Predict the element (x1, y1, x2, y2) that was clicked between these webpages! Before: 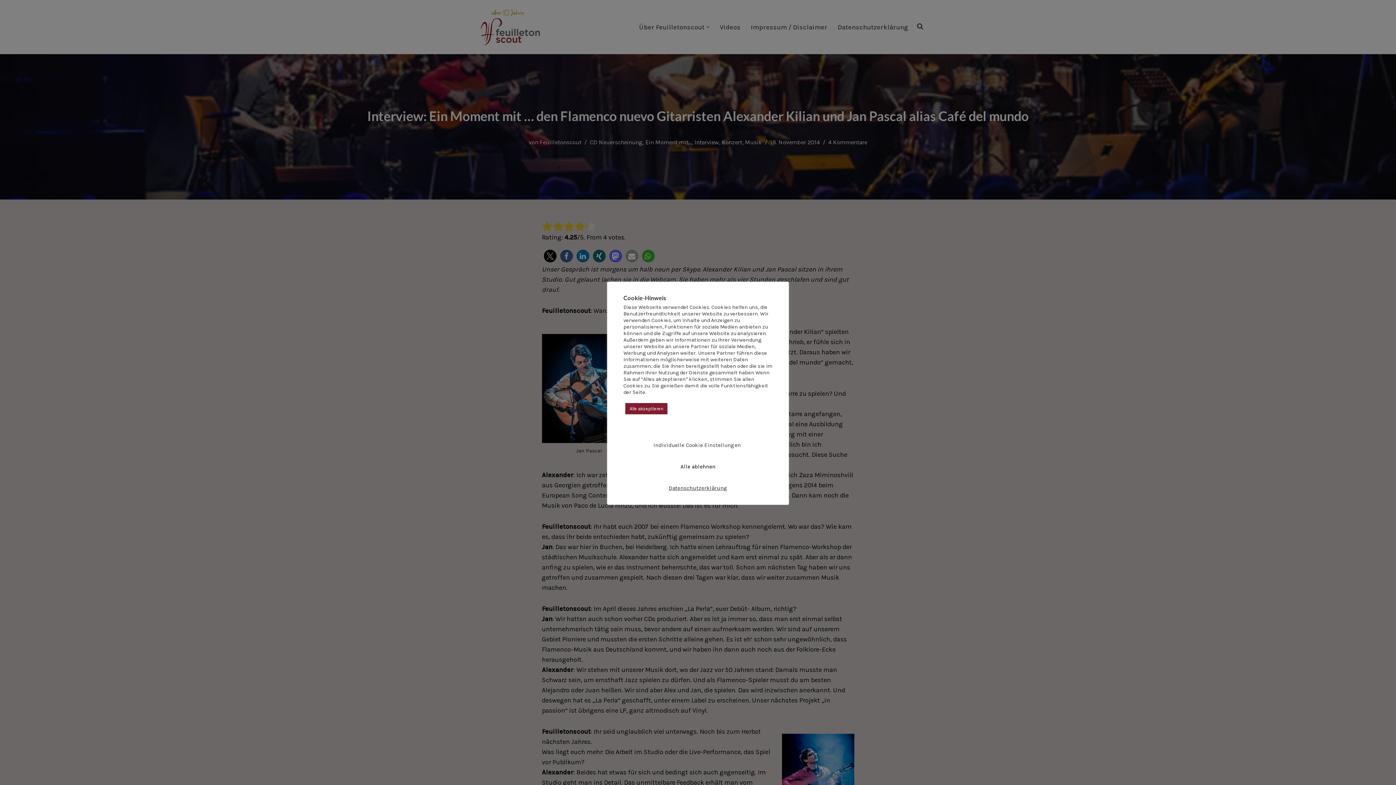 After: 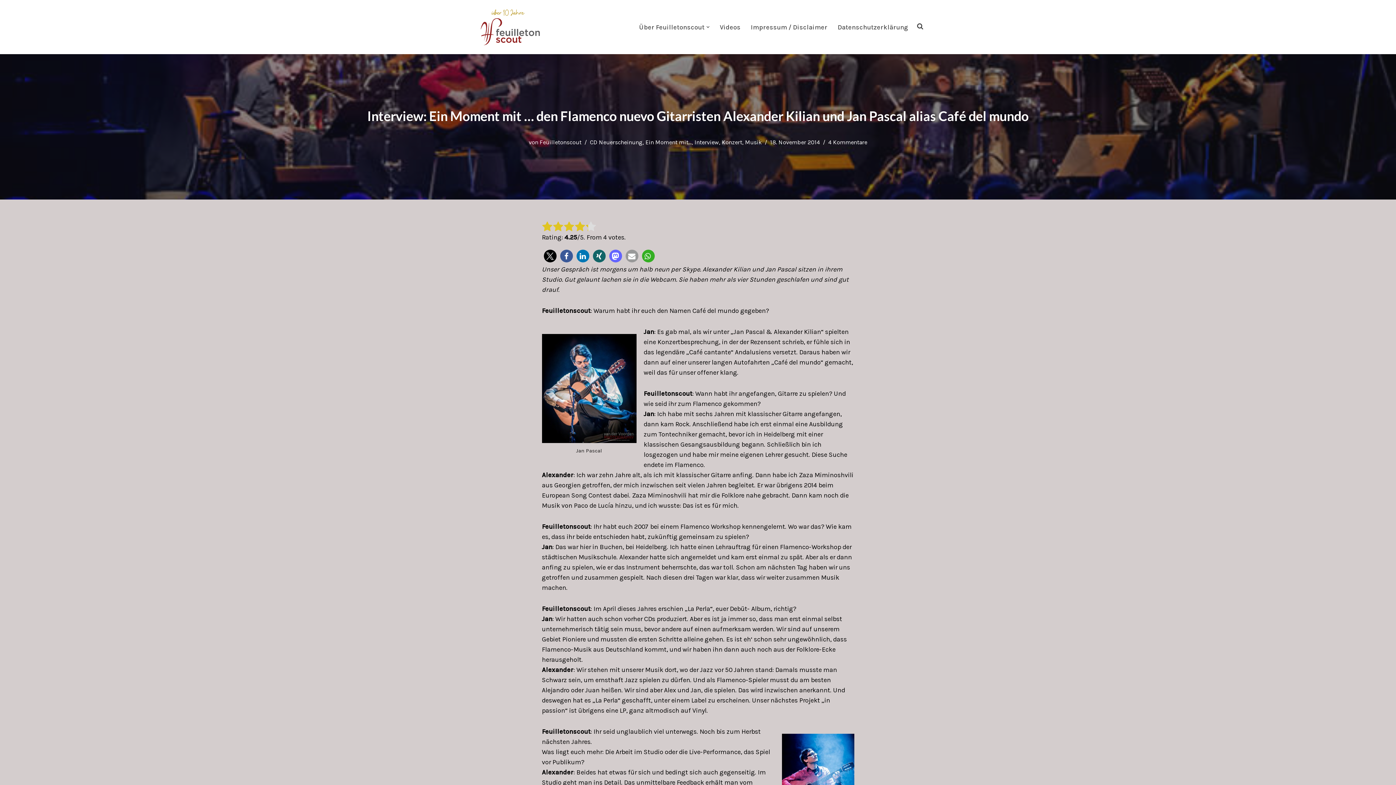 Action: label: Alle ablehnen bbox: (680, 463, 715, 470)